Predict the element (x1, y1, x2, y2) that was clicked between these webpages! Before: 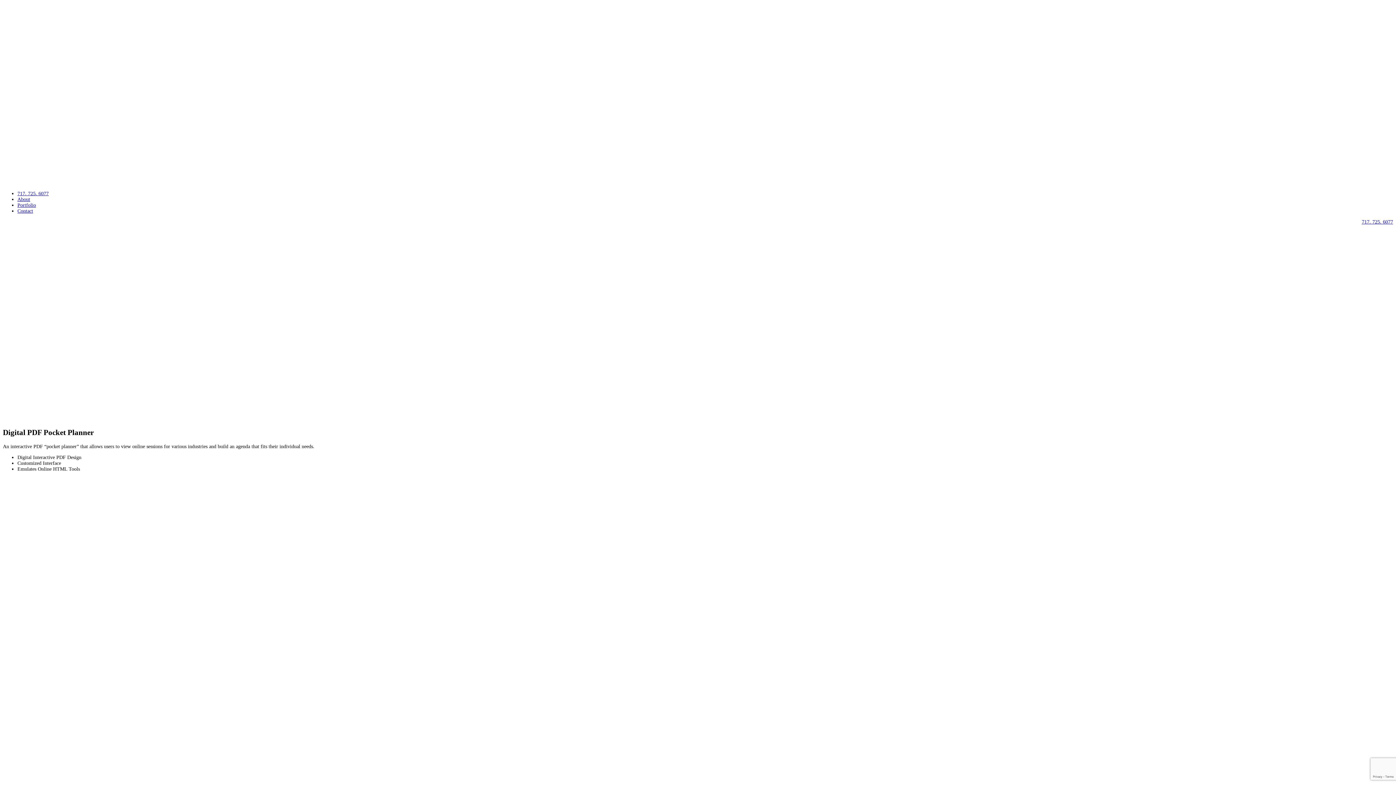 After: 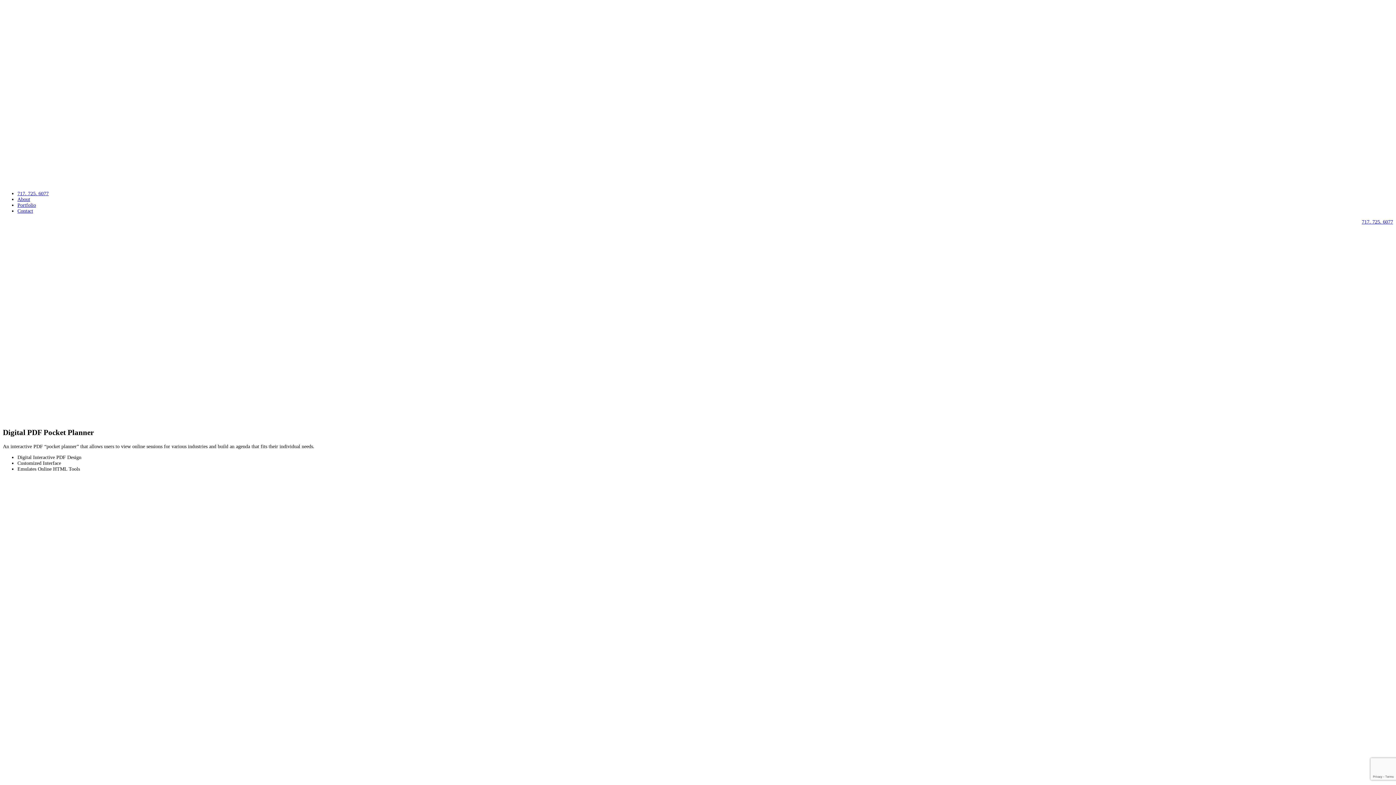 Action: label: 717. 725. 6077 bbox: (17, 190, 48, 196)